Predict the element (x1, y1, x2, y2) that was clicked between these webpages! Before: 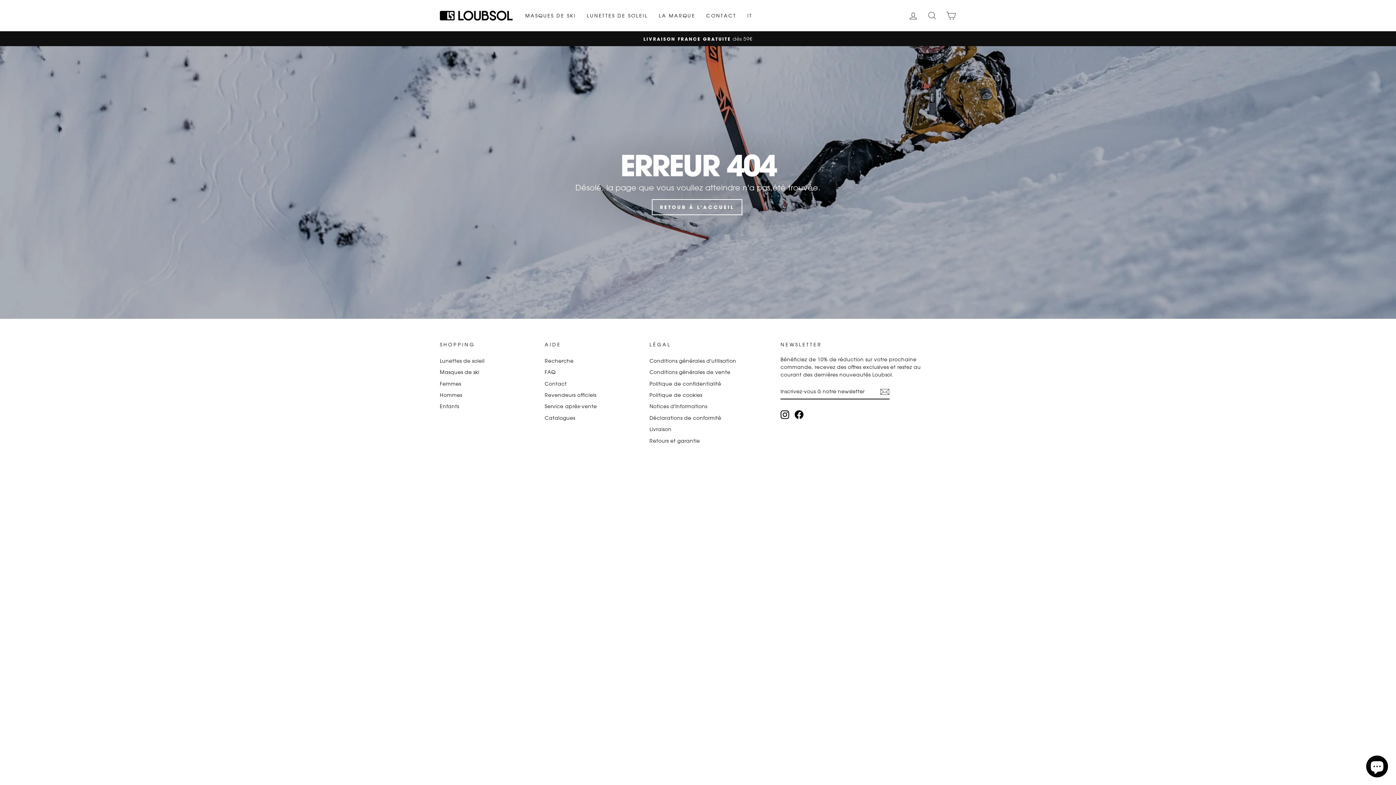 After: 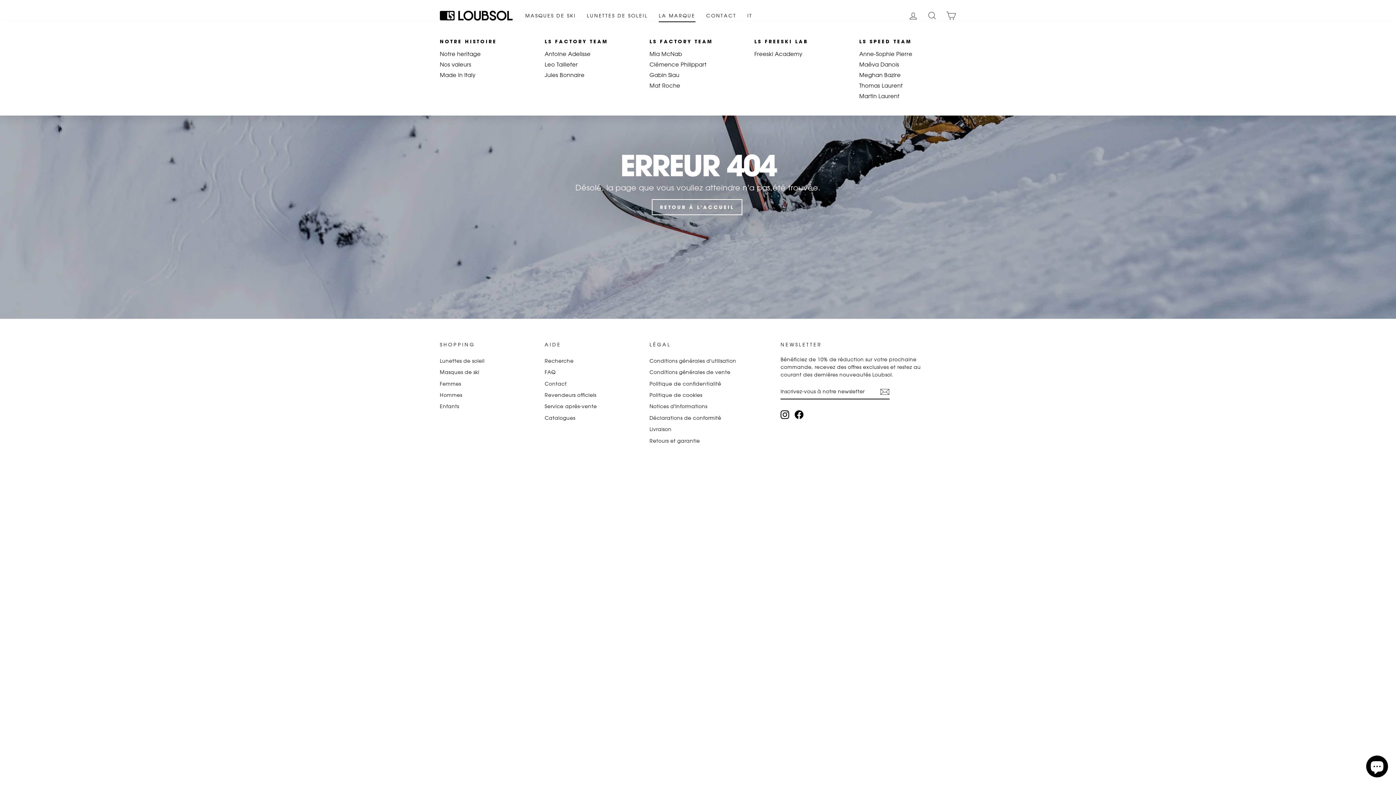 Action: label: LA MARQUE bbox: (653, 9, 700, 22)